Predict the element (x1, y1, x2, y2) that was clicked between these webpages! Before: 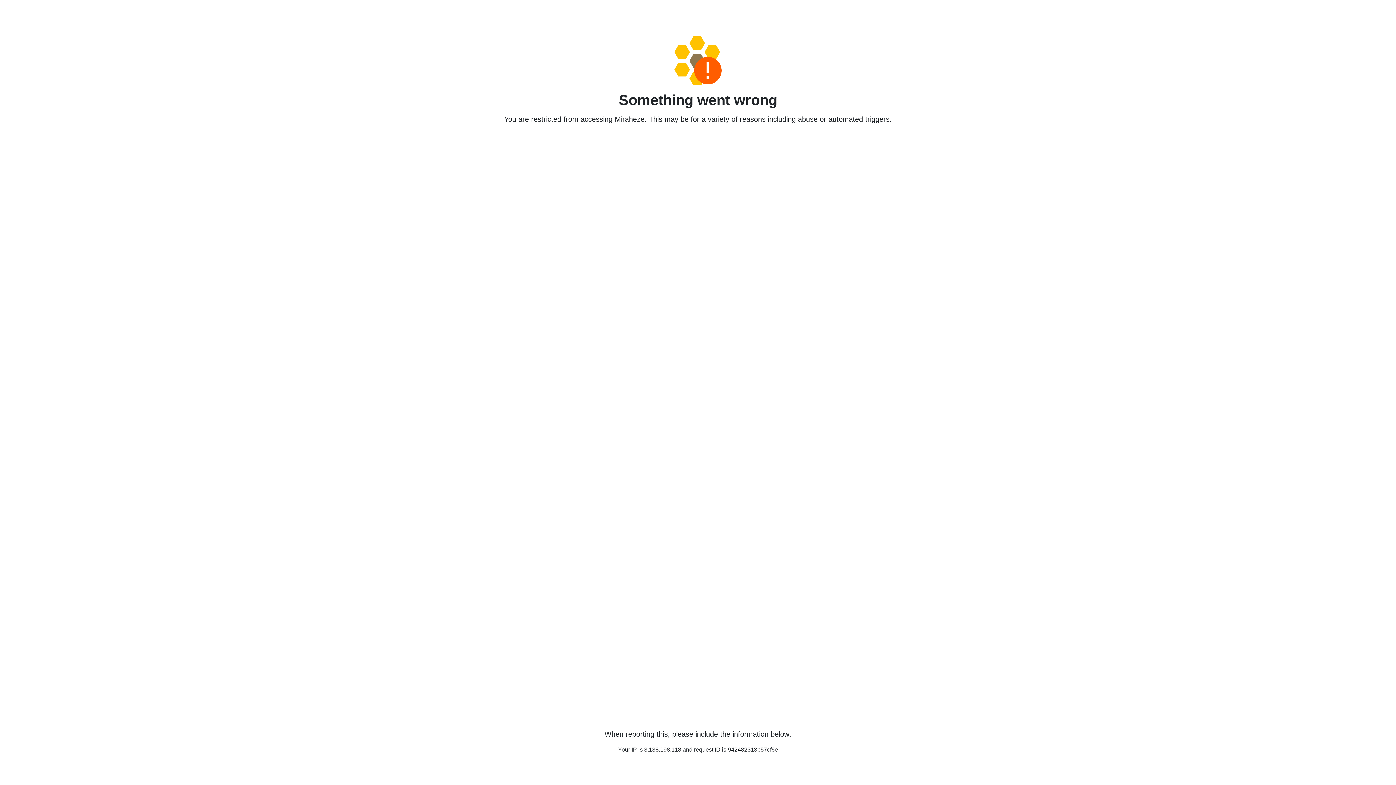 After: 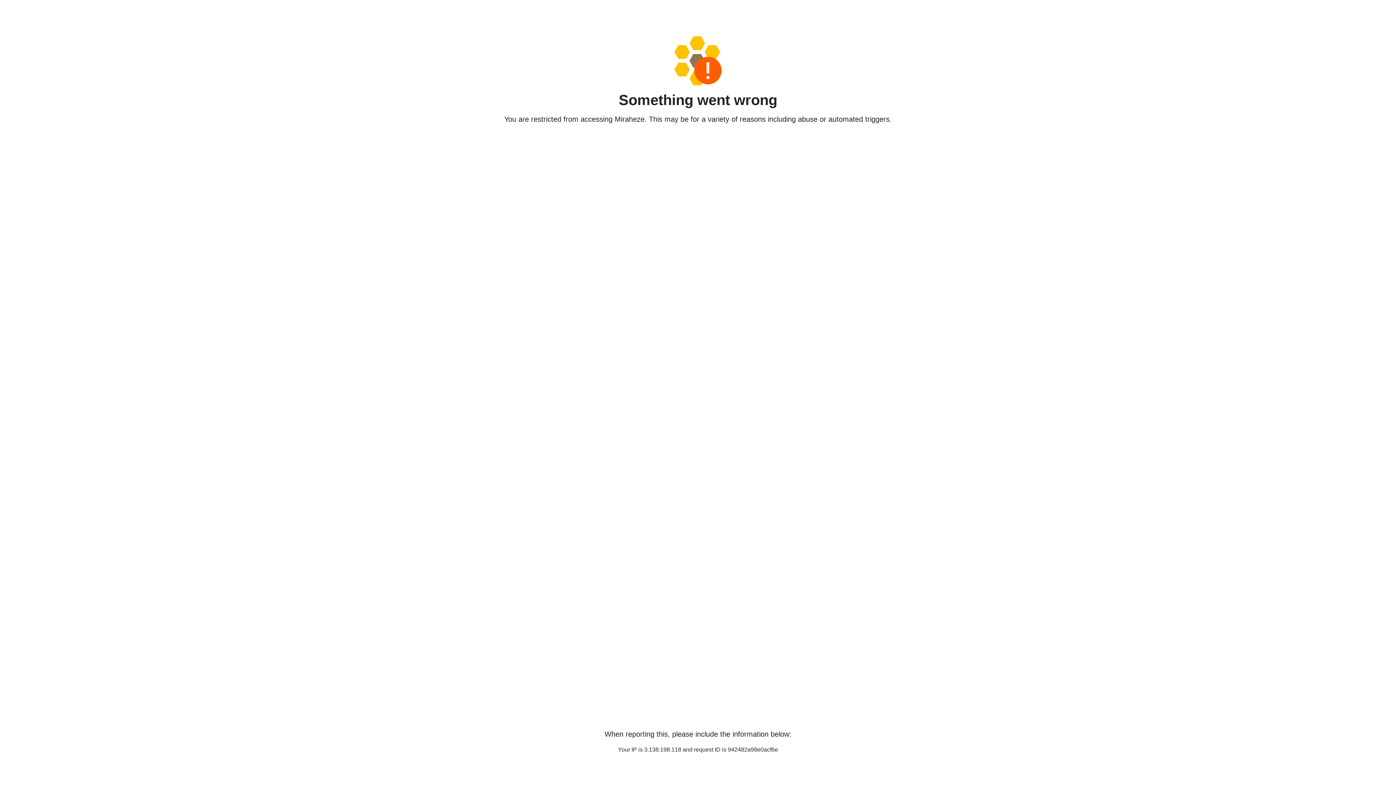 Action: bbox: (458, 36, 938, 85)